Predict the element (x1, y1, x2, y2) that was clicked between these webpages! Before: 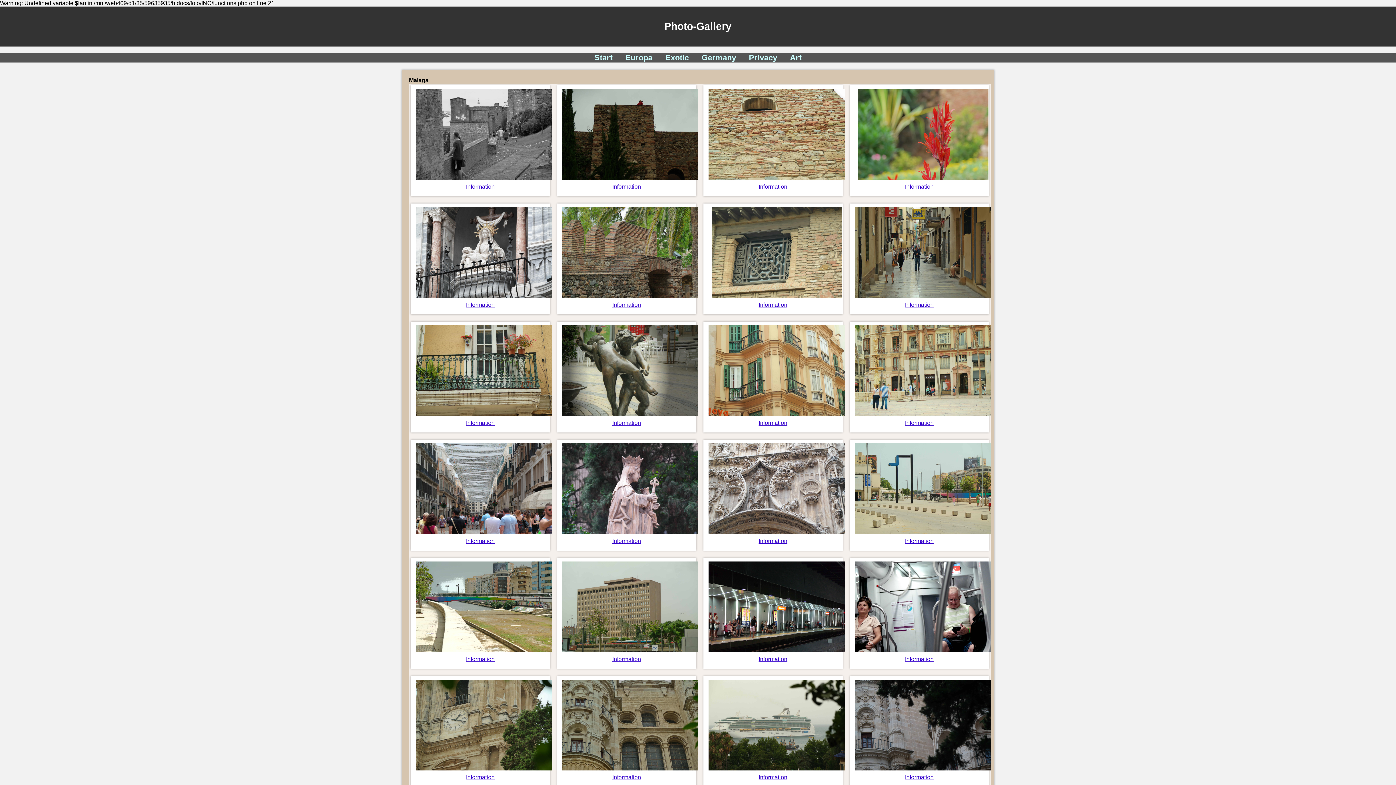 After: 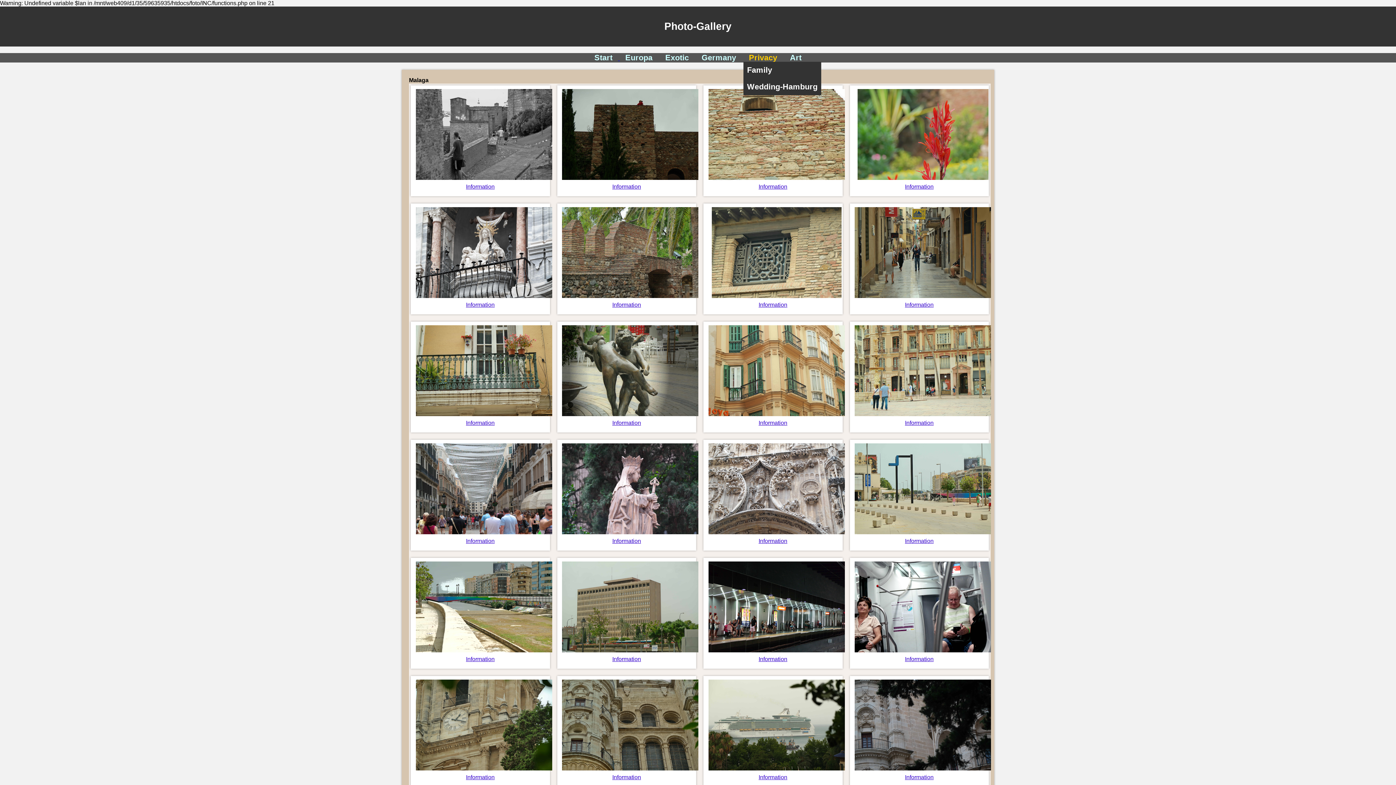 Action: bbox: (749, 52, 777, 62) label: Privacy